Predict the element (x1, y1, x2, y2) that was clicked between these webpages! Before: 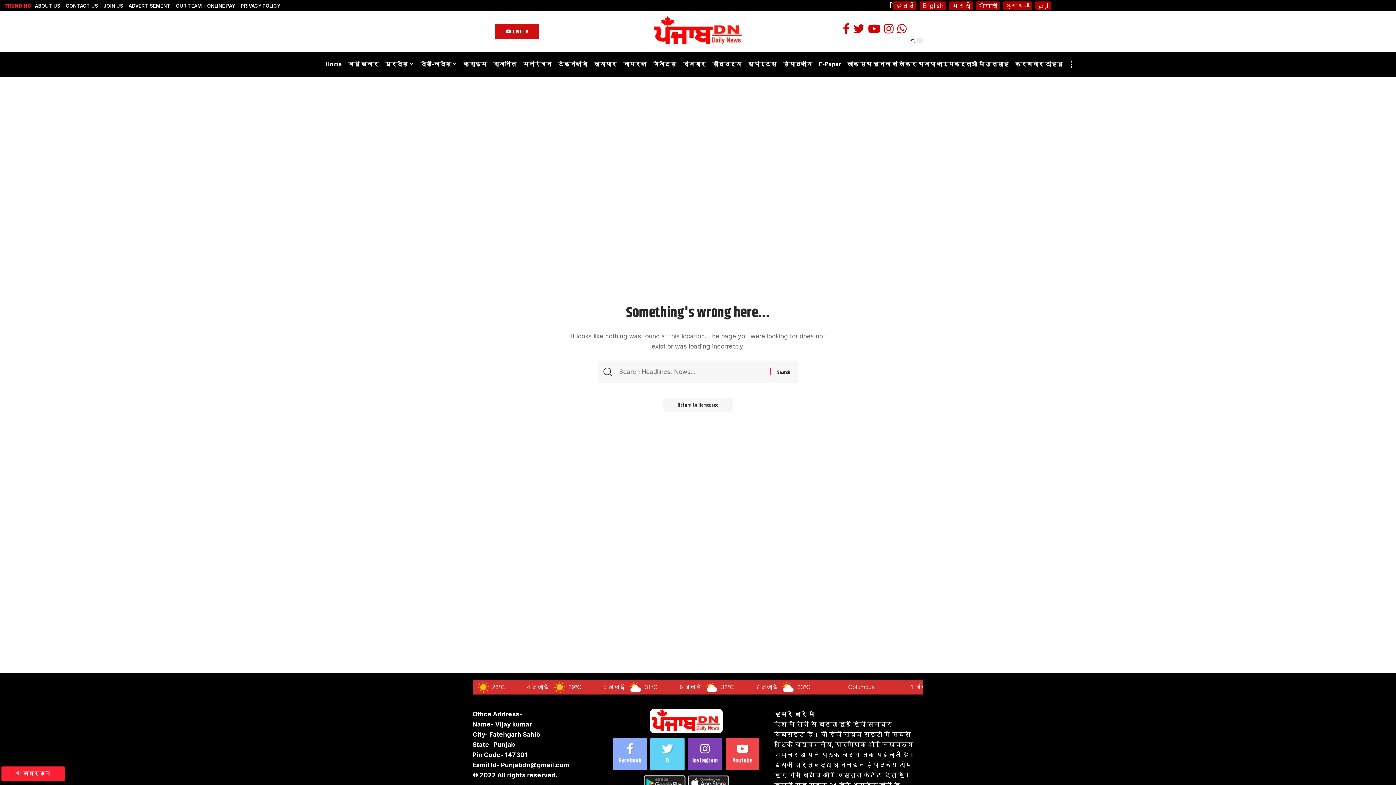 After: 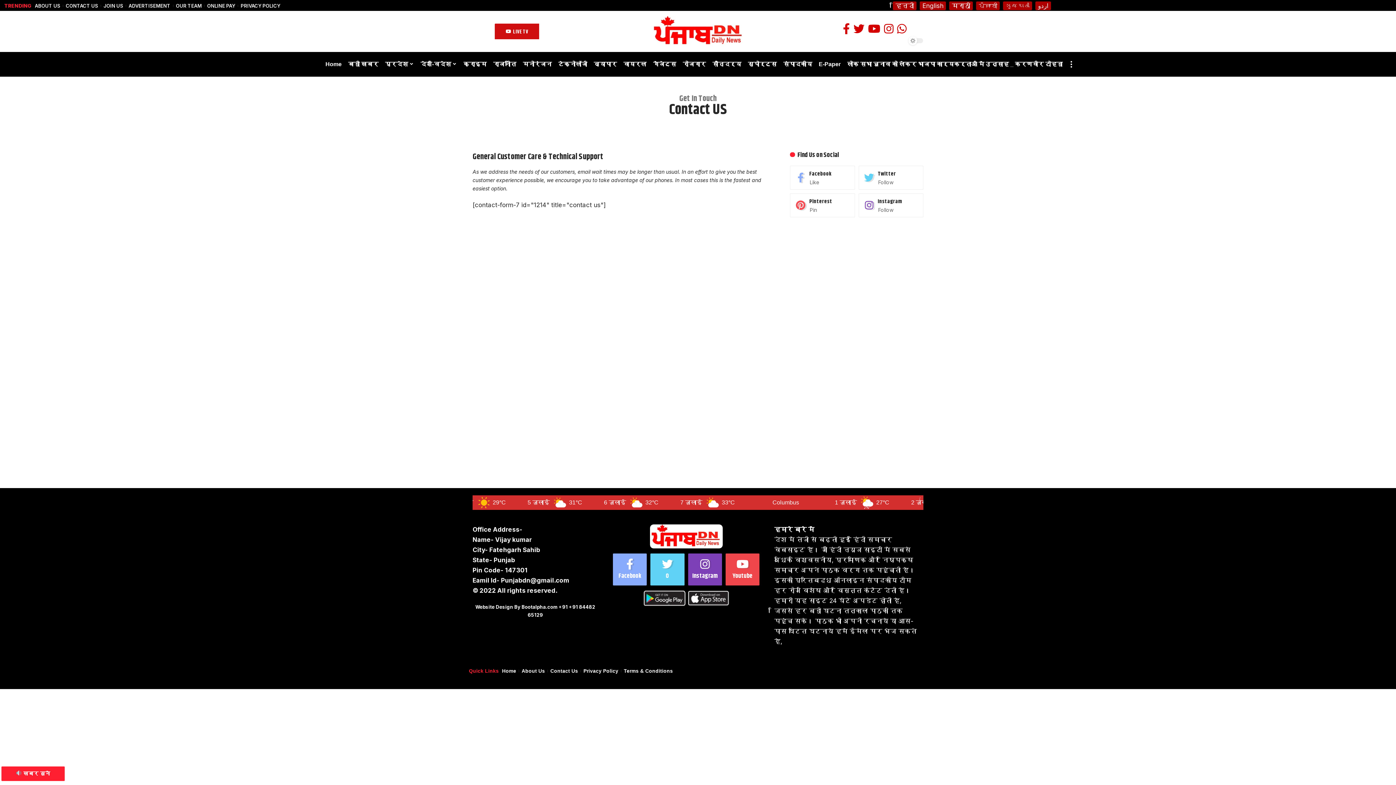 Action: label: CONTACT US bbox: (63, 3, 100, 8)